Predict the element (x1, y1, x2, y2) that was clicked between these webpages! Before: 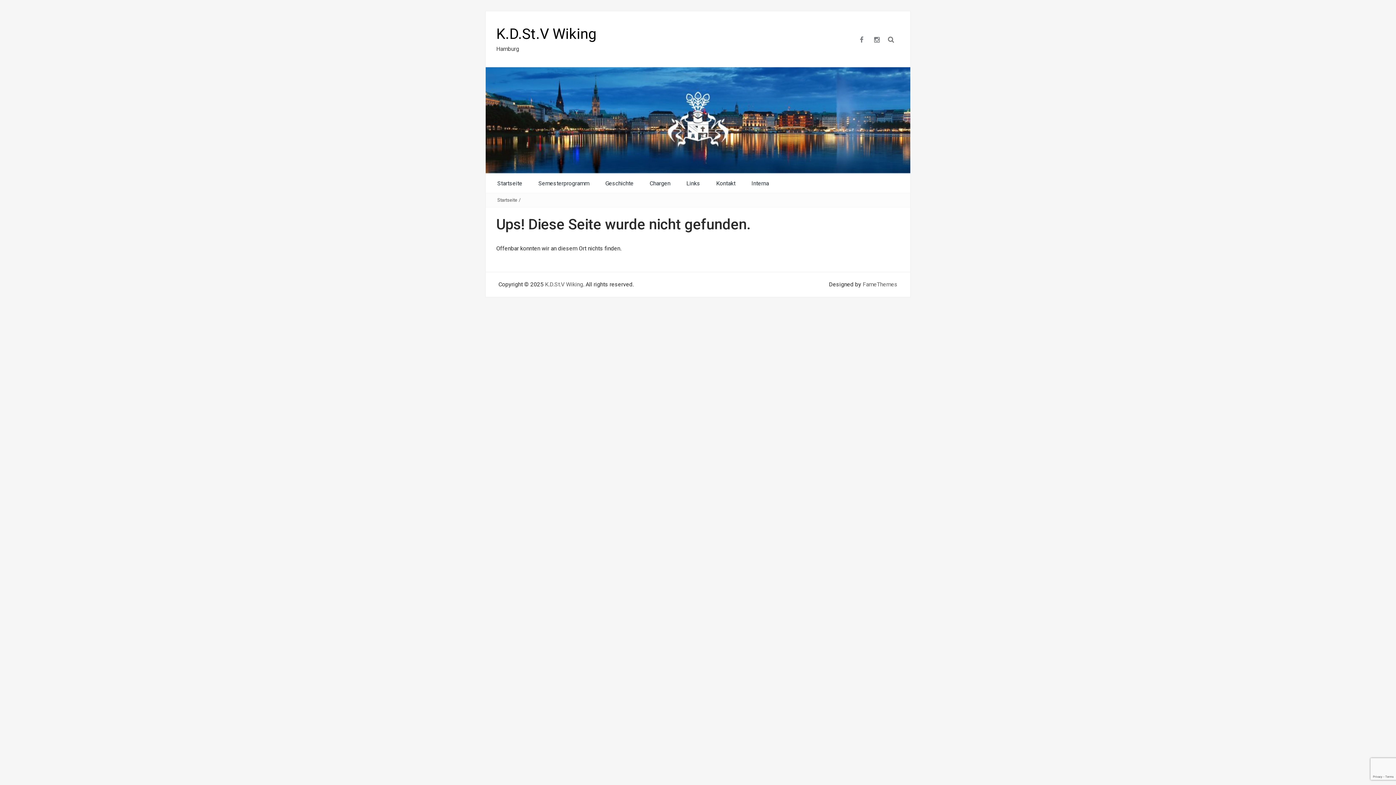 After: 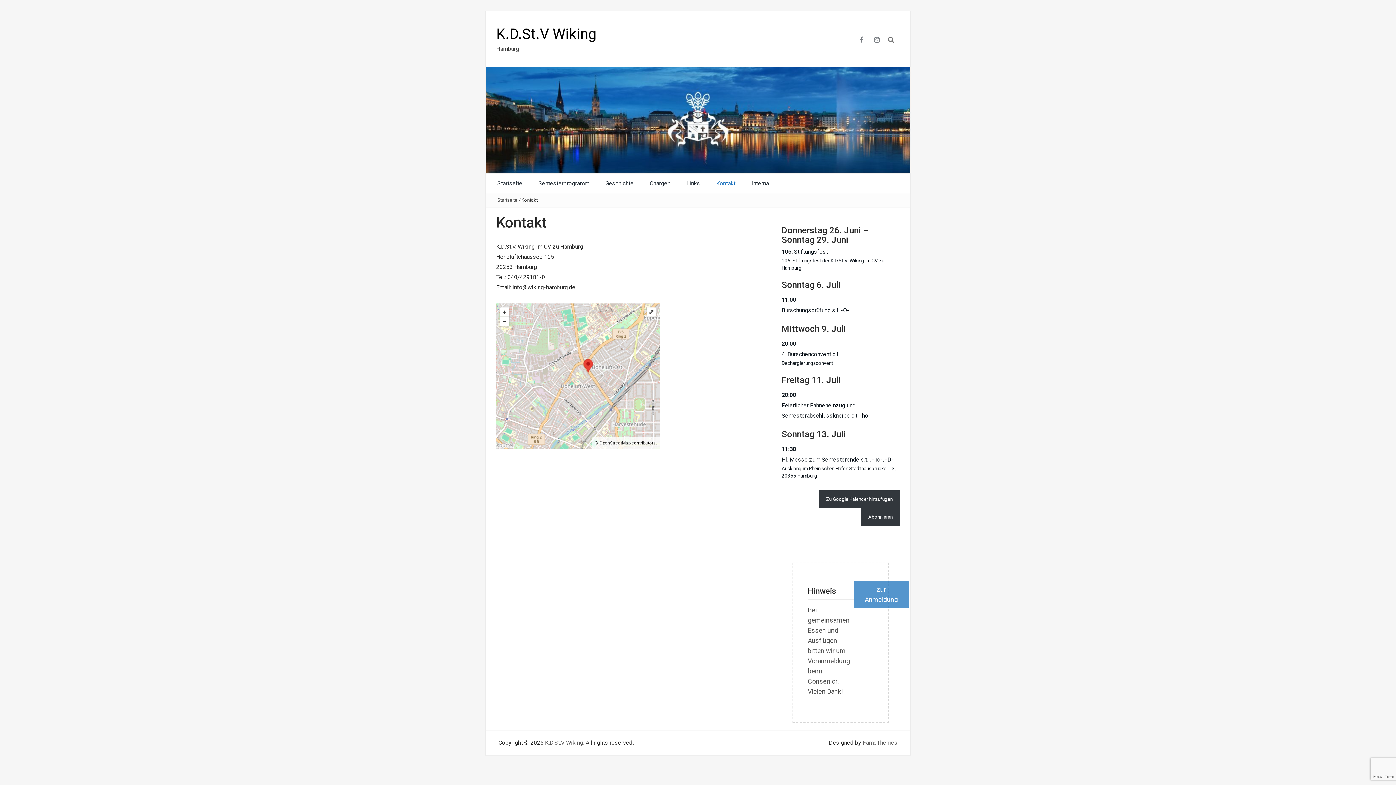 Action: bbox: (709, 173, 742, 193) label: Kontakt